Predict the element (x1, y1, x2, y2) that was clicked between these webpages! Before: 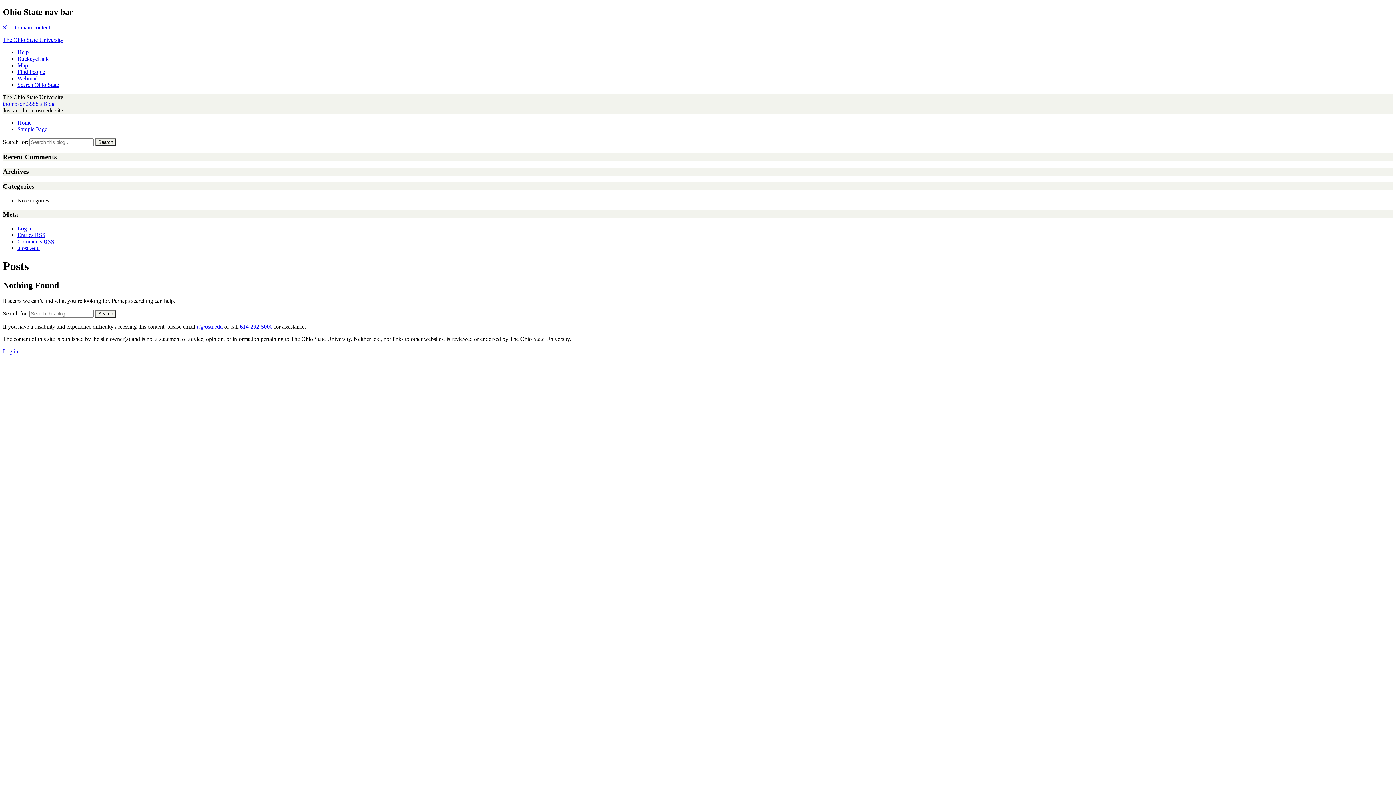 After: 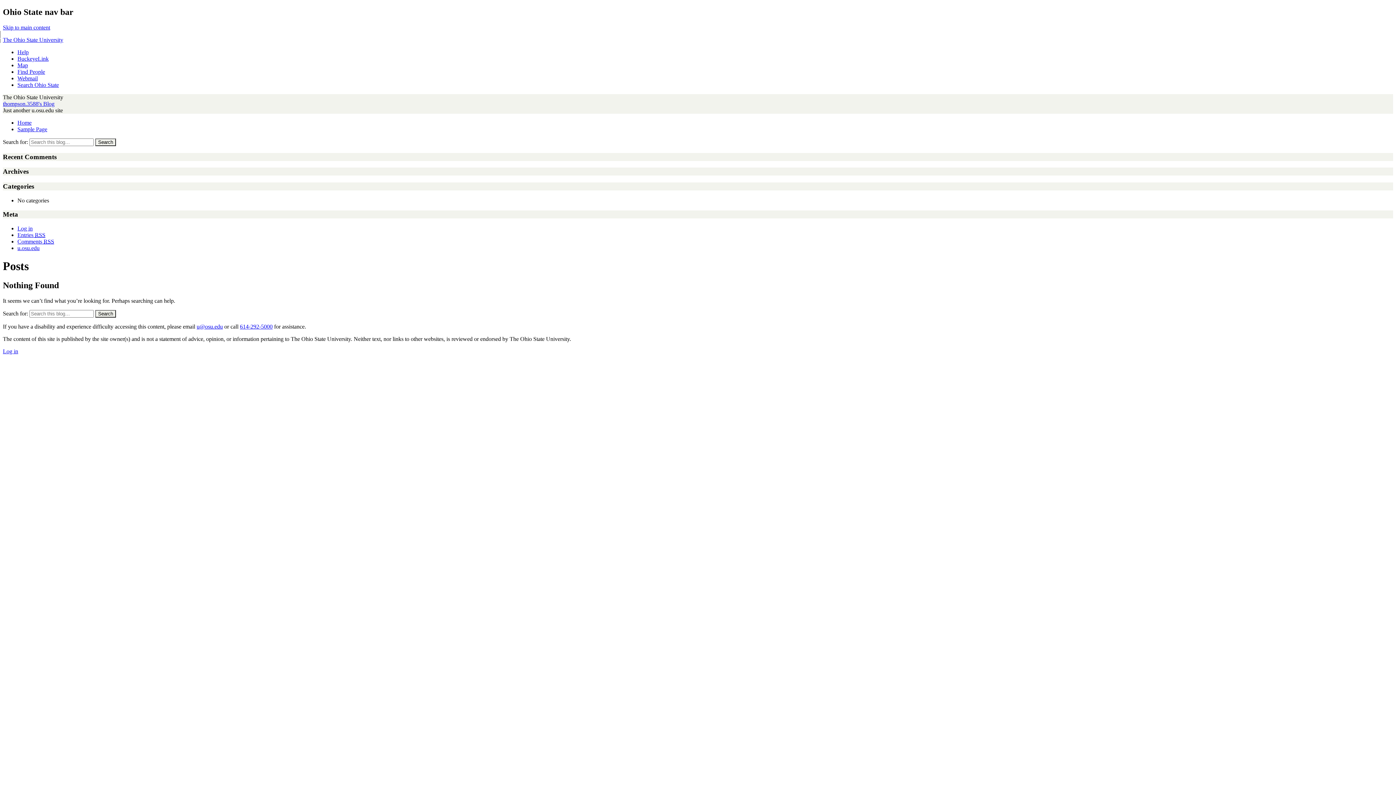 Action: label: 614-292-5000 bbox: (240, 323, 272, 329)